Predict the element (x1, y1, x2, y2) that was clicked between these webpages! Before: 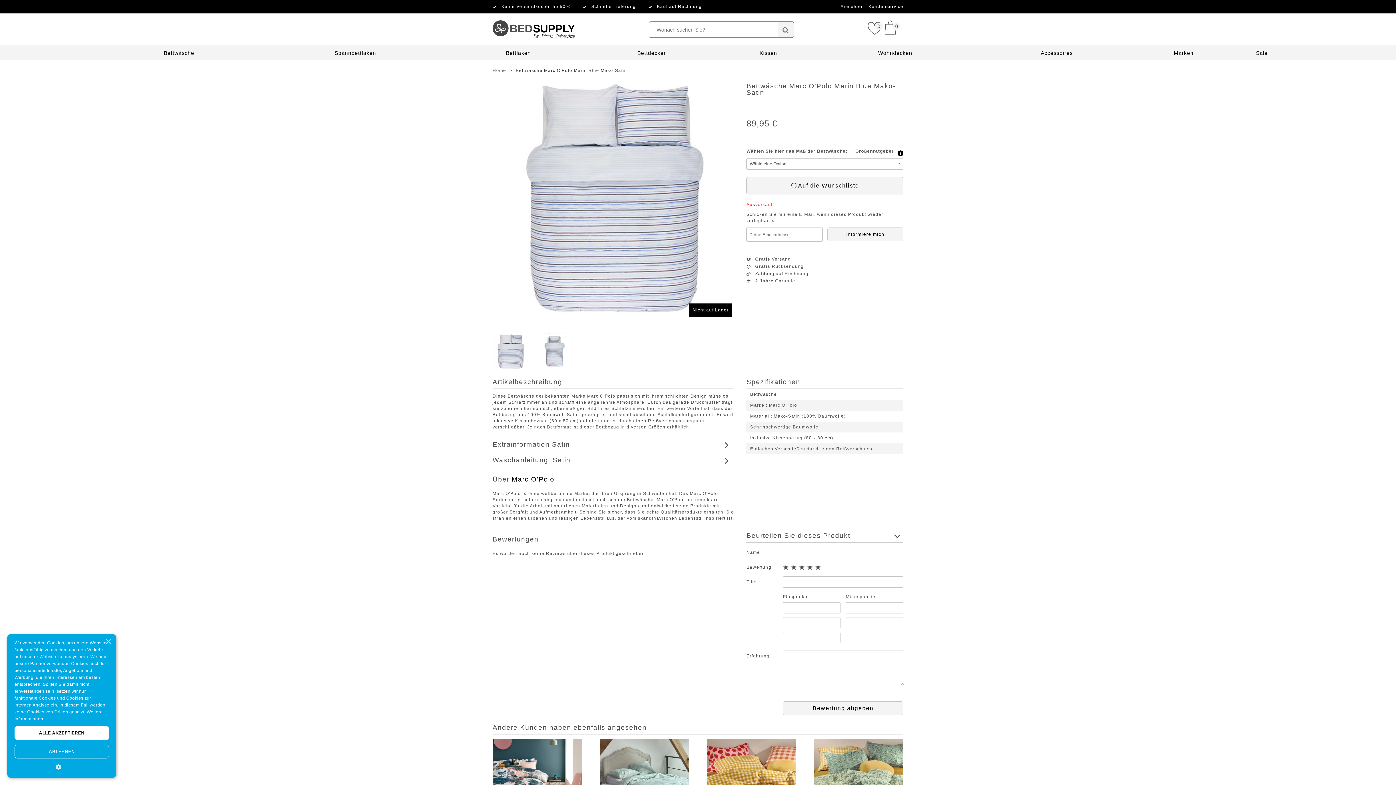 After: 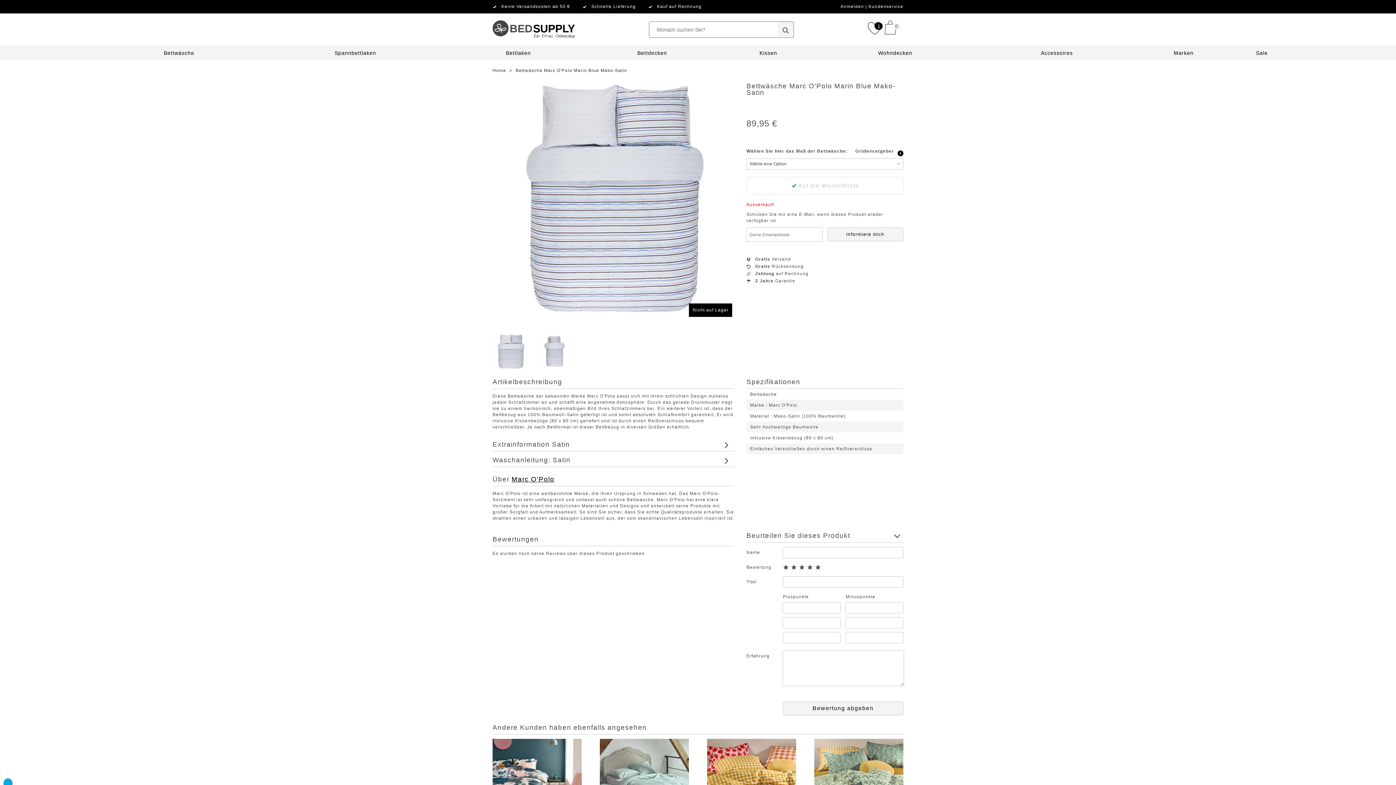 Action: label: Auf die Wunschliste bbox: (746, 177, 903, 194)